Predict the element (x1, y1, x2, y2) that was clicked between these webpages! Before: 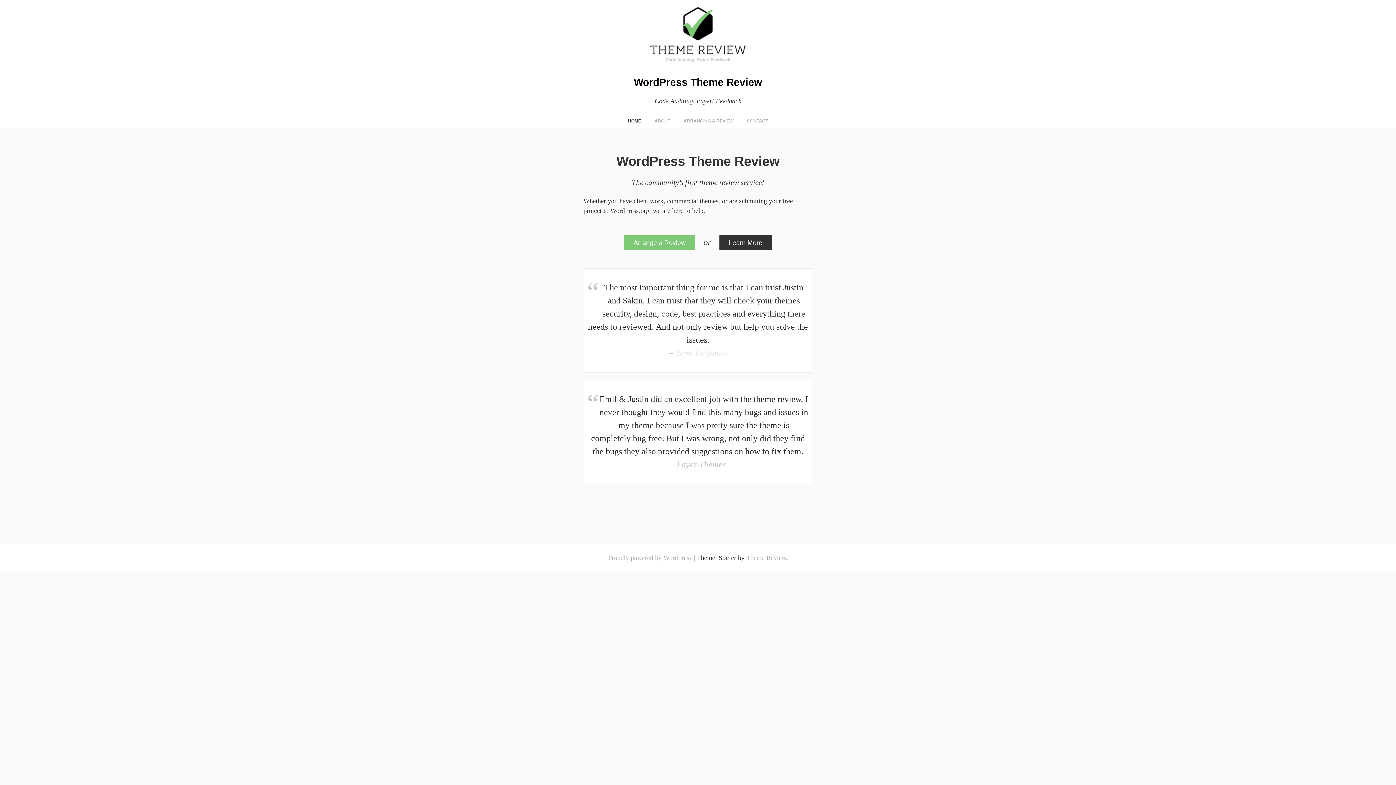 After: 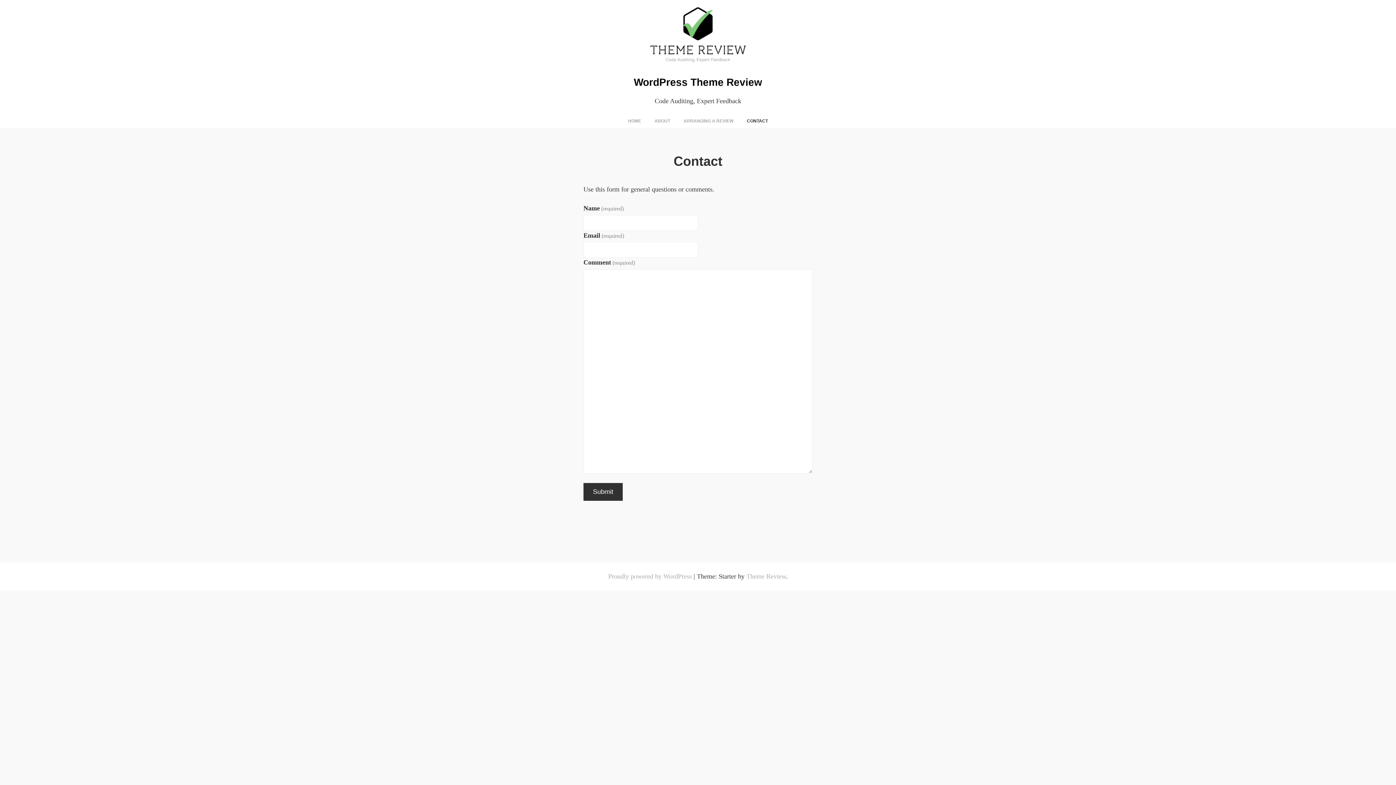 Action: bbox: (741, 114, 774, 128) label: CONTACT